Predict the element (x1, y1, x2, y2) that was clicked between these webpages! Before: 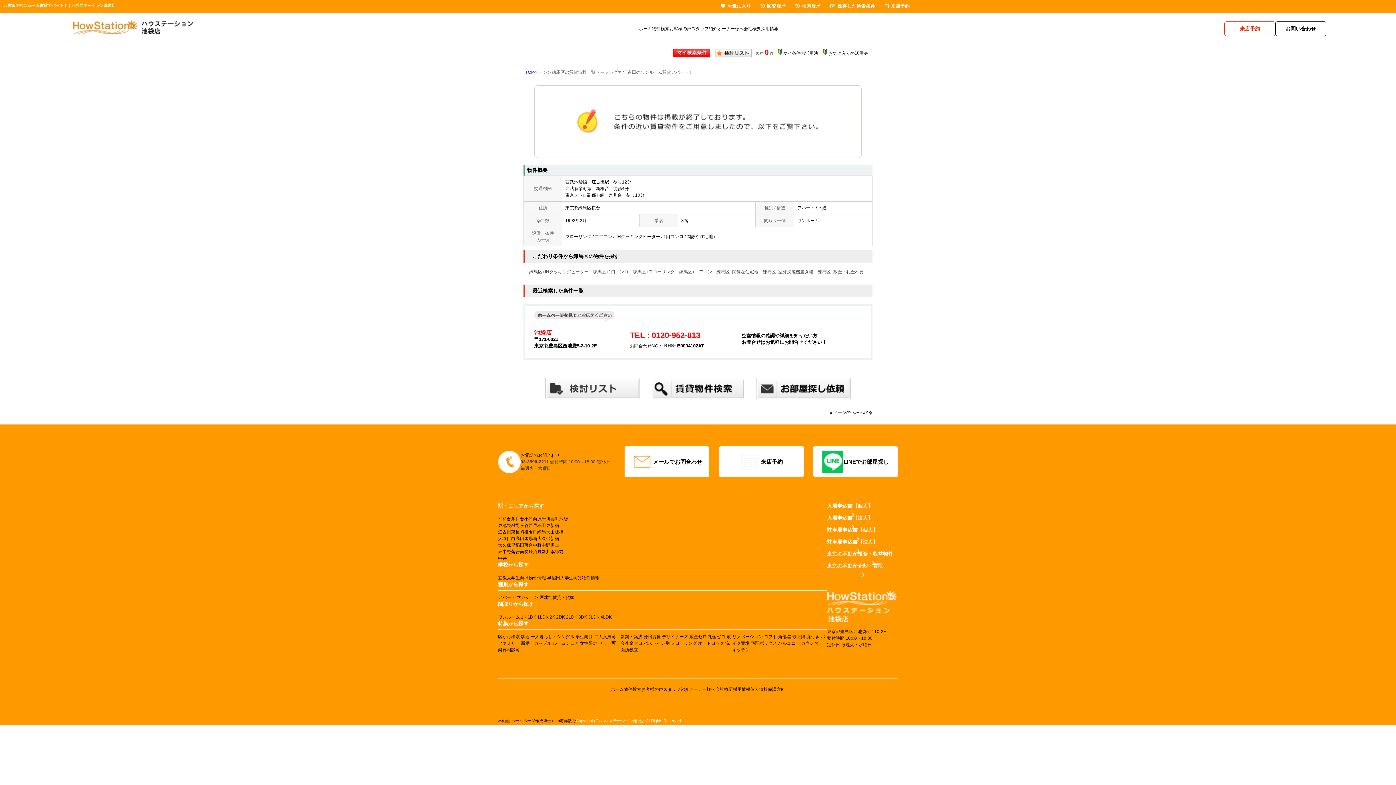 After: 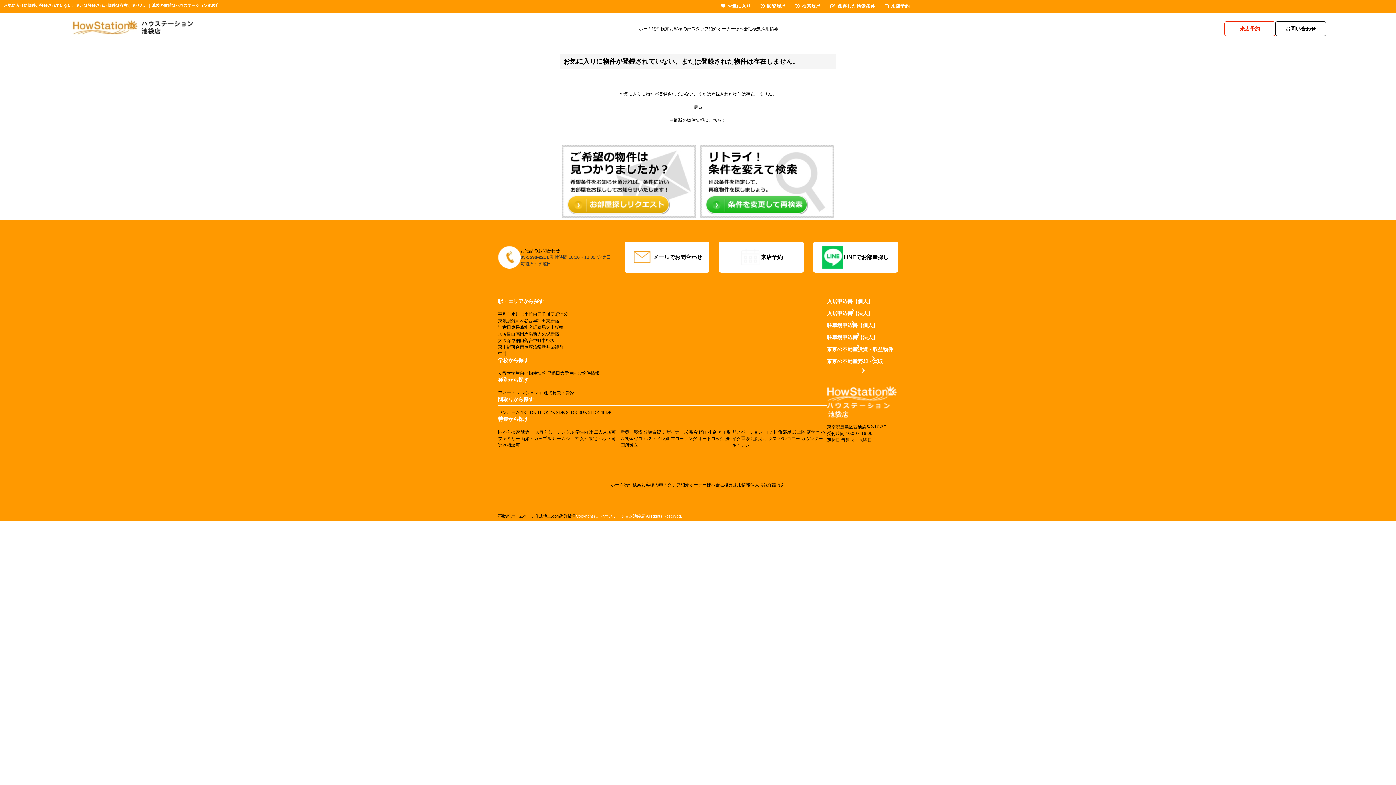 Action: bbox: (714, 53, 752, 58)